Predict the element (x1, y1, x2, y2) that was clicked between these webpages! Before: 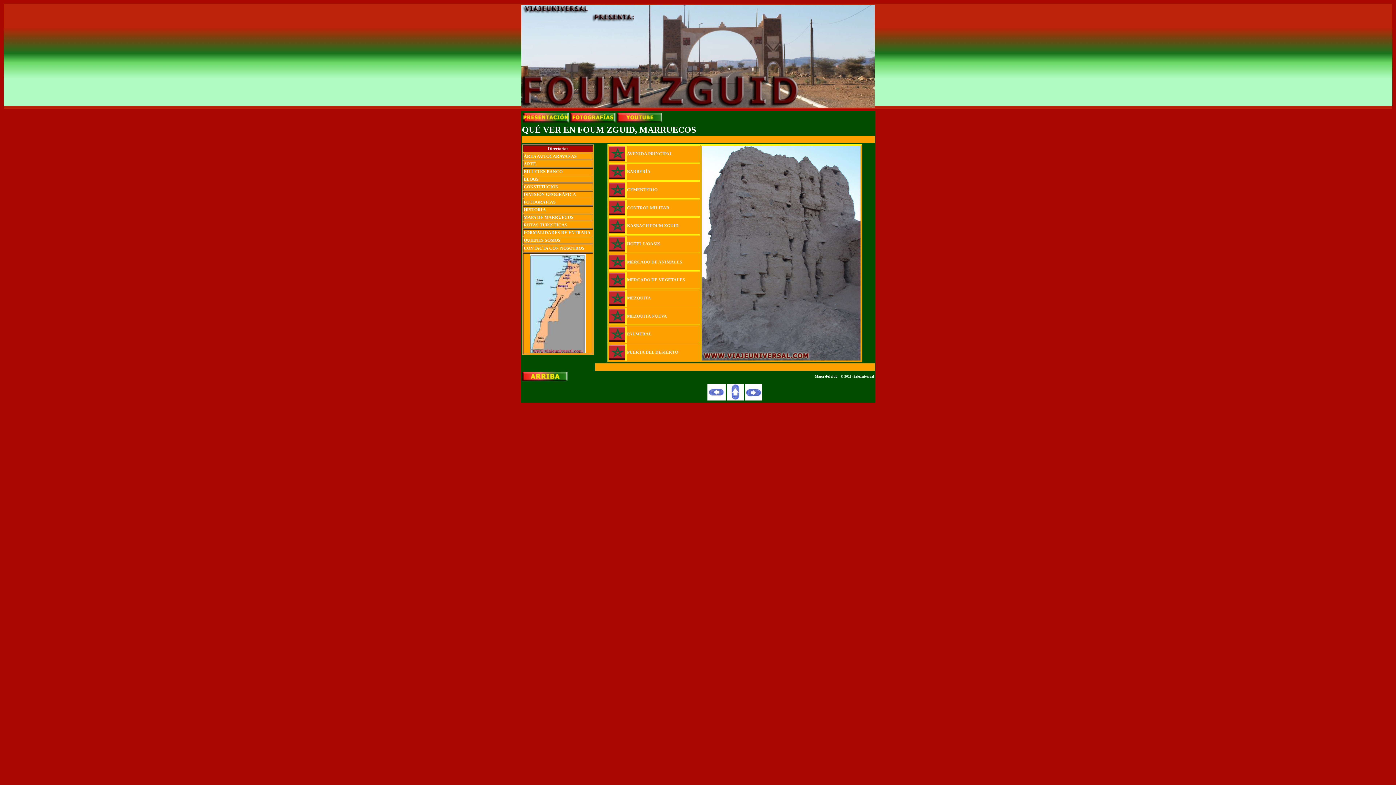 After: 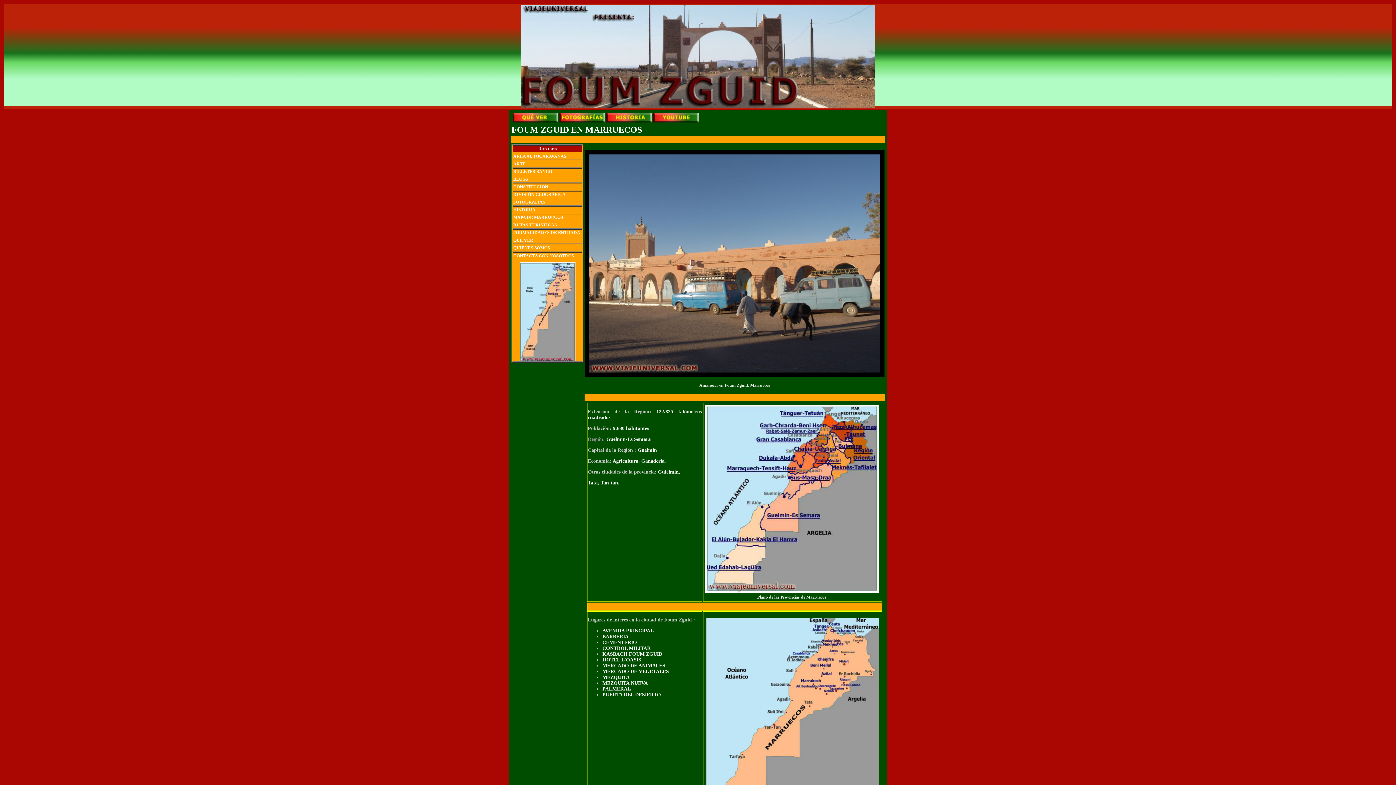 Action: bbox: (707, 395, 725, 401)